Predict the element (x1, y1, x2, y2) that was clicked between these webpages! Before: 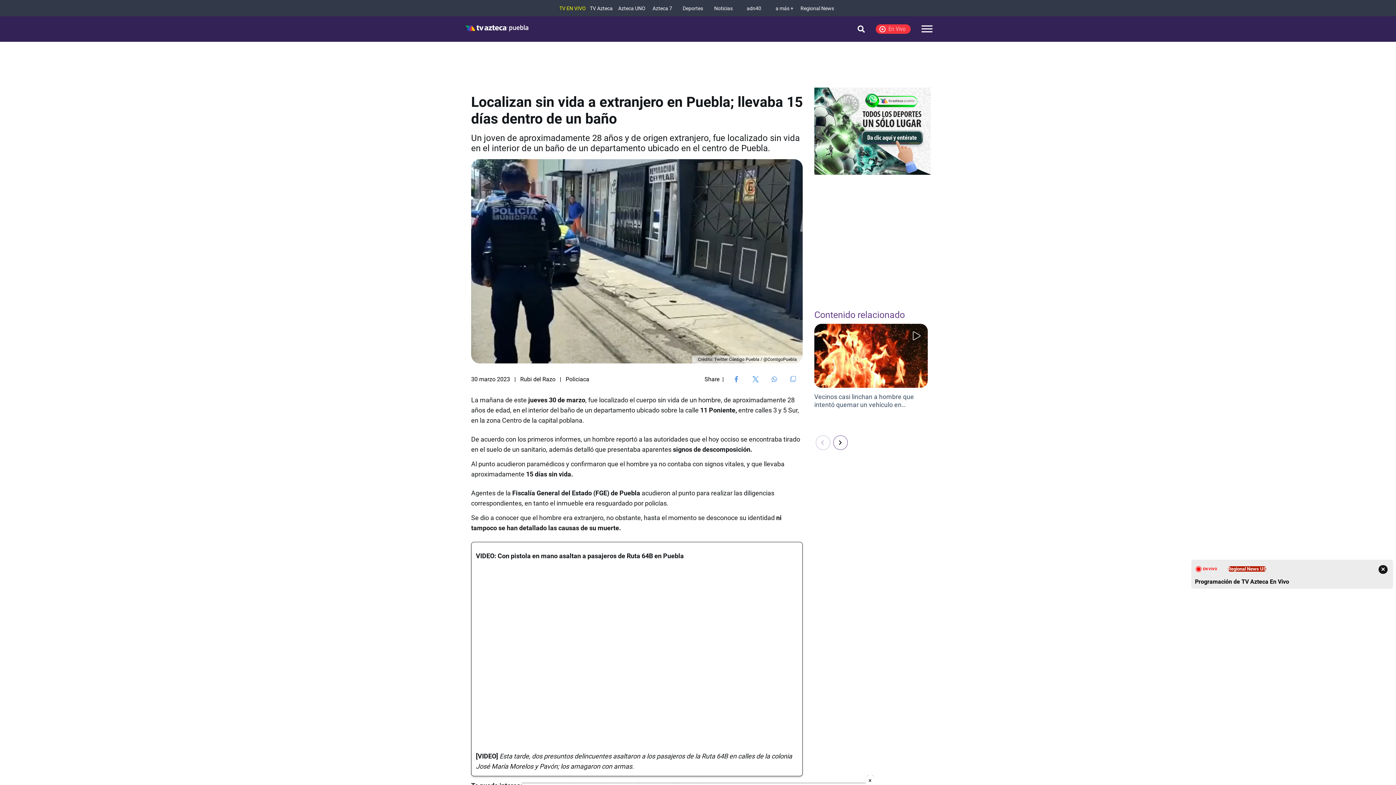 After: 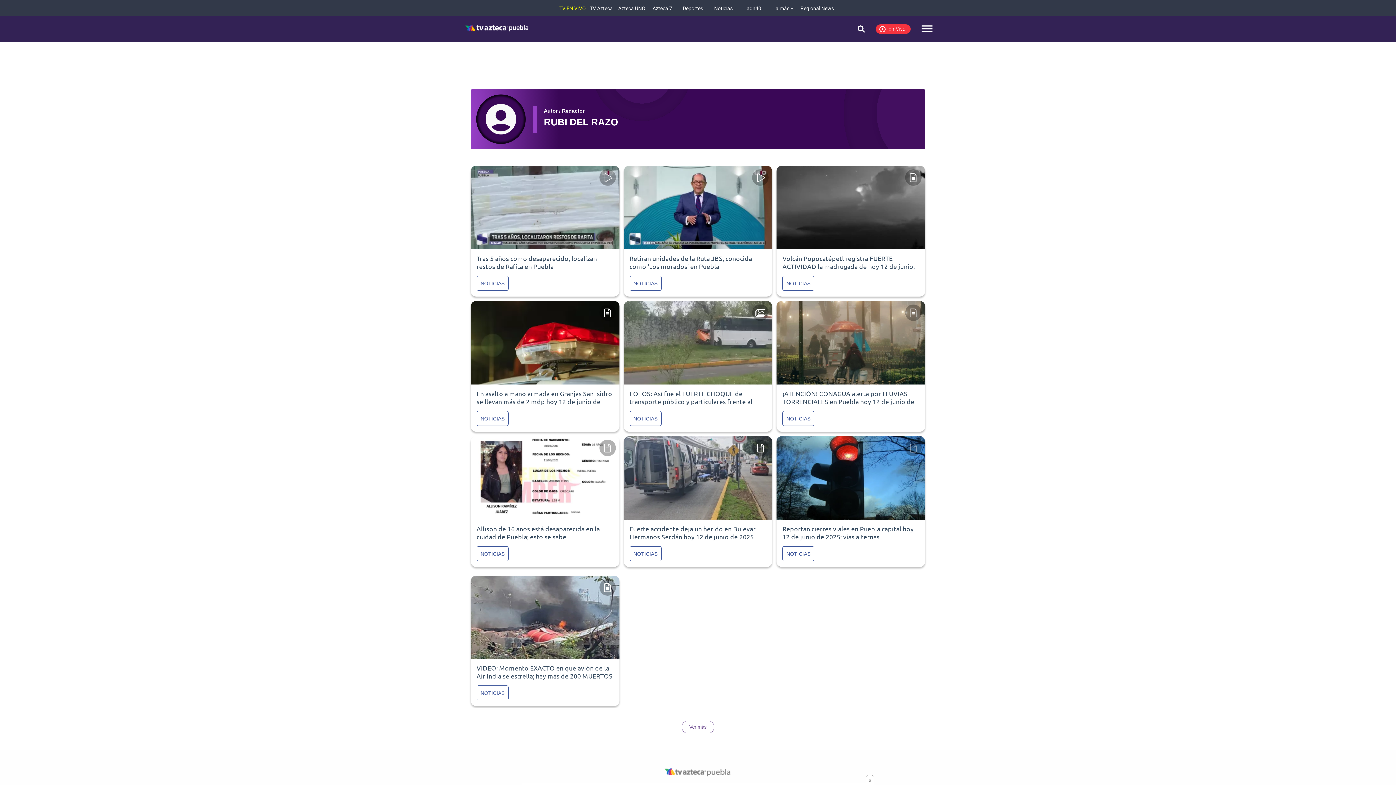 Action: label: Rubi del Razo bbox: (520, 375, 555, 382)